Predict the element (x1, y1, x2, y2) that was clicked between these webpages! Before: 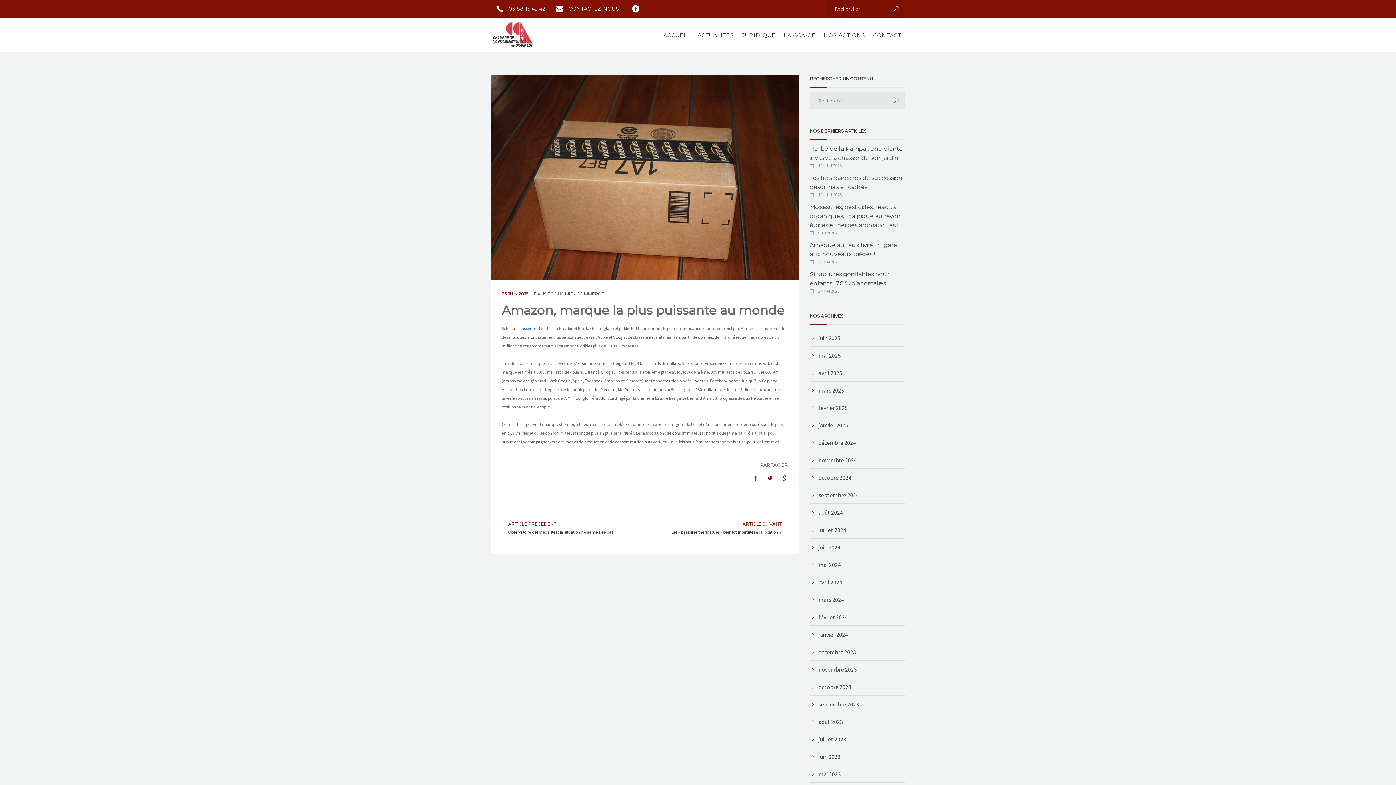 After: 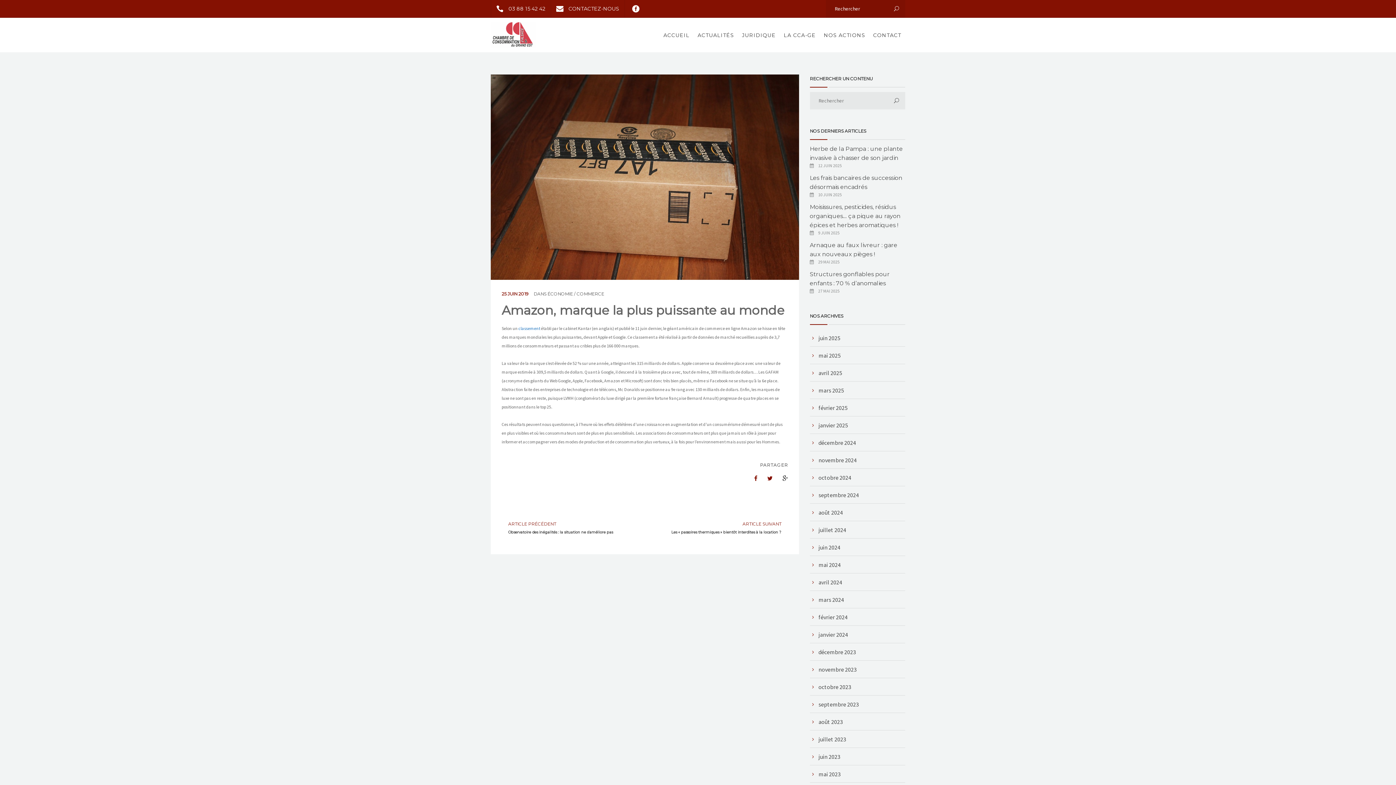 Action: bbox: (775, 472, 788, 485)